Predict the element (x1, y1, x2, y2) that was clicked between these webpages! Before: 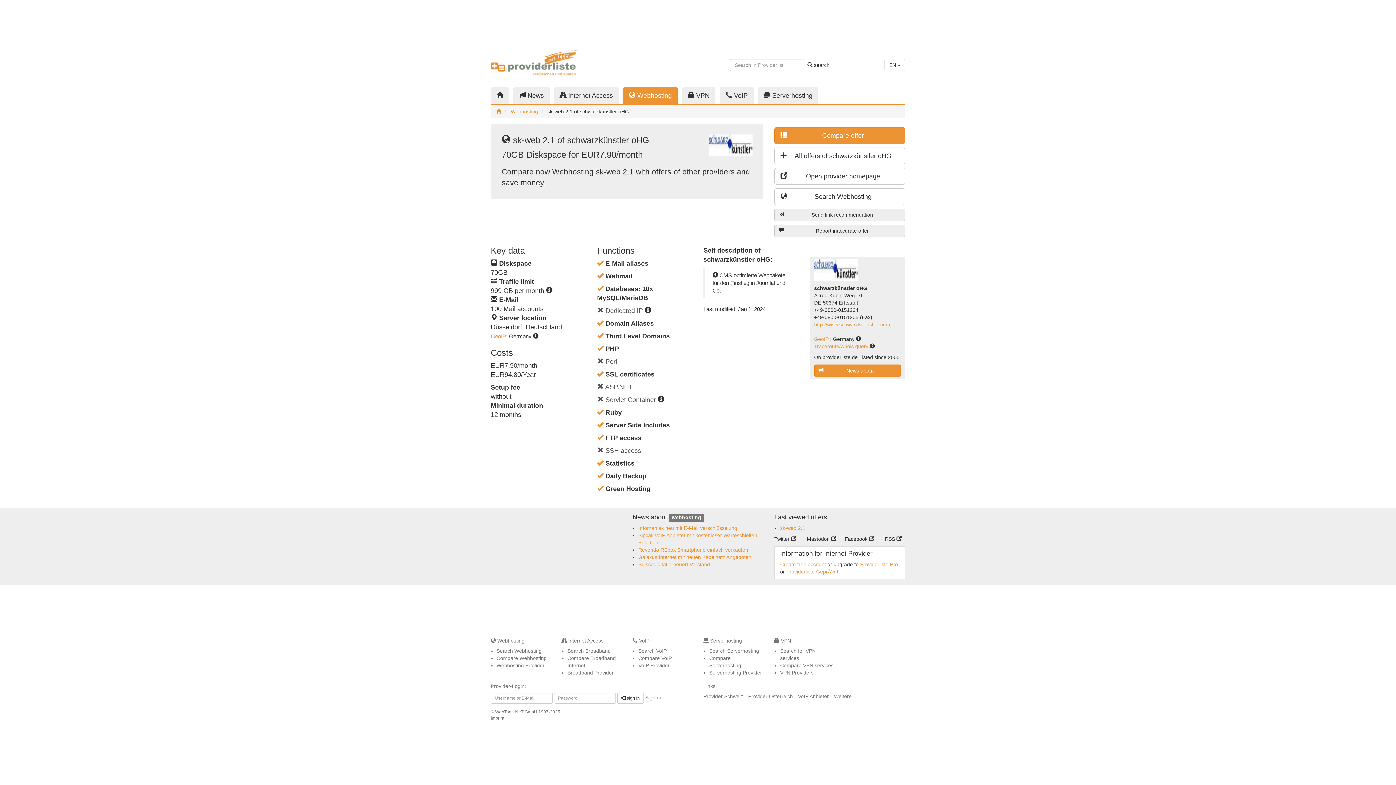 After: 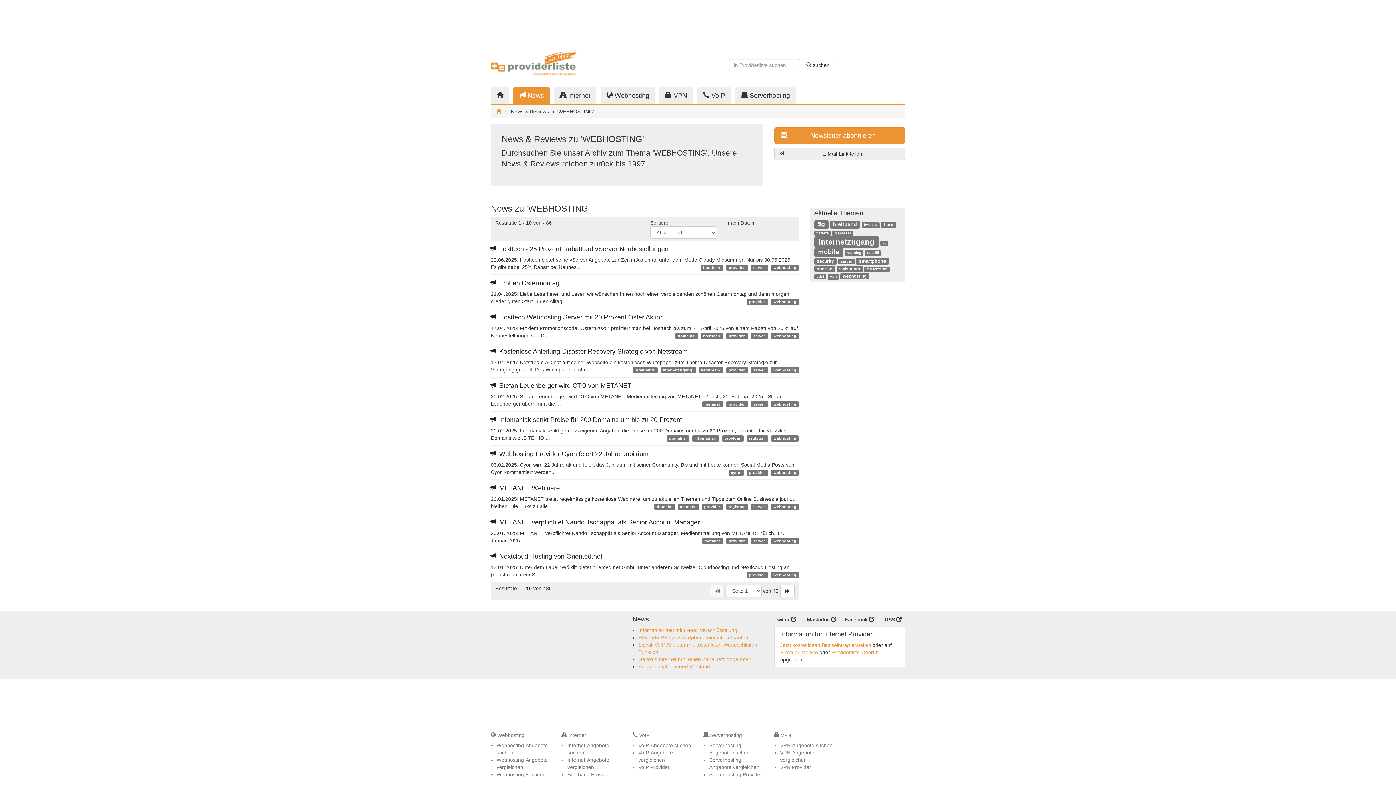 Action: bbox: (669, 514, 704, 522) label: webhosting